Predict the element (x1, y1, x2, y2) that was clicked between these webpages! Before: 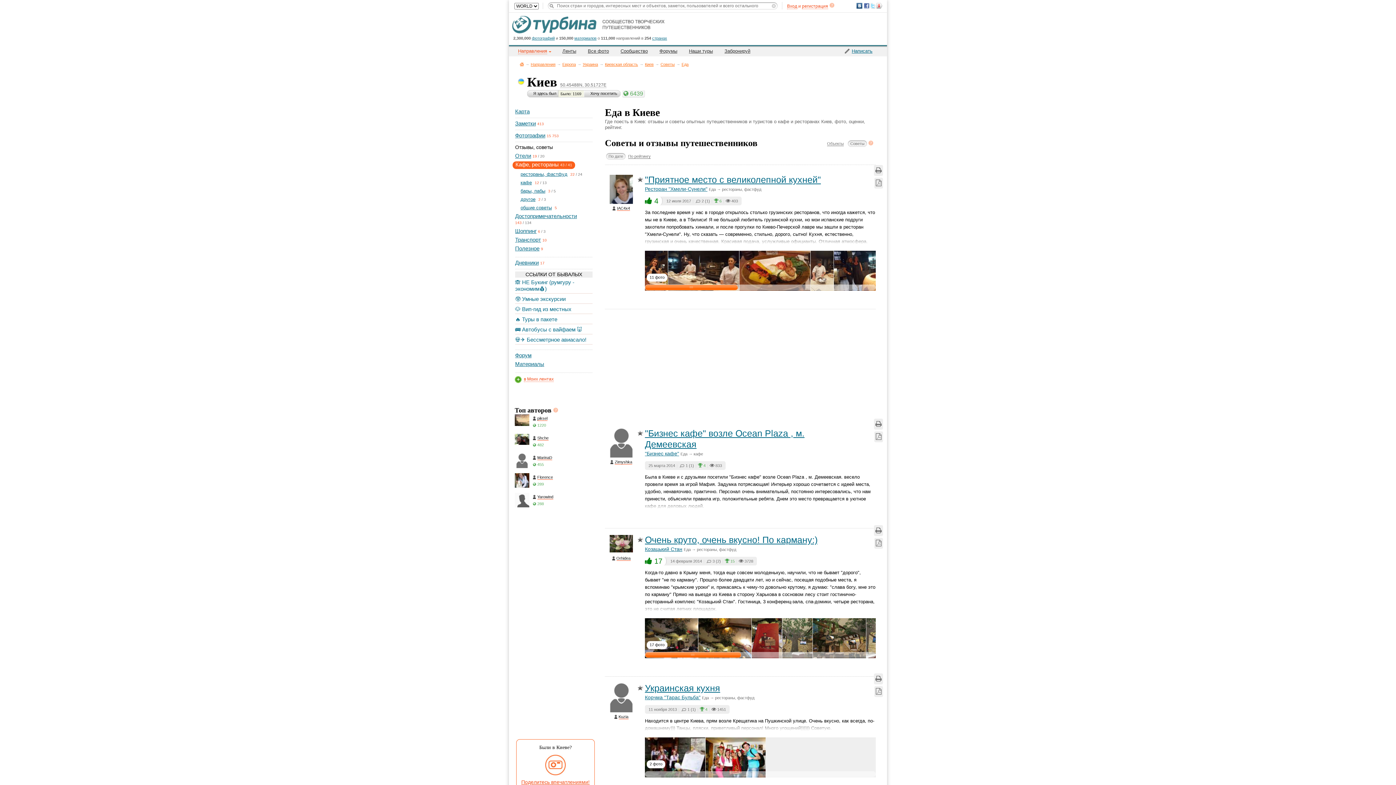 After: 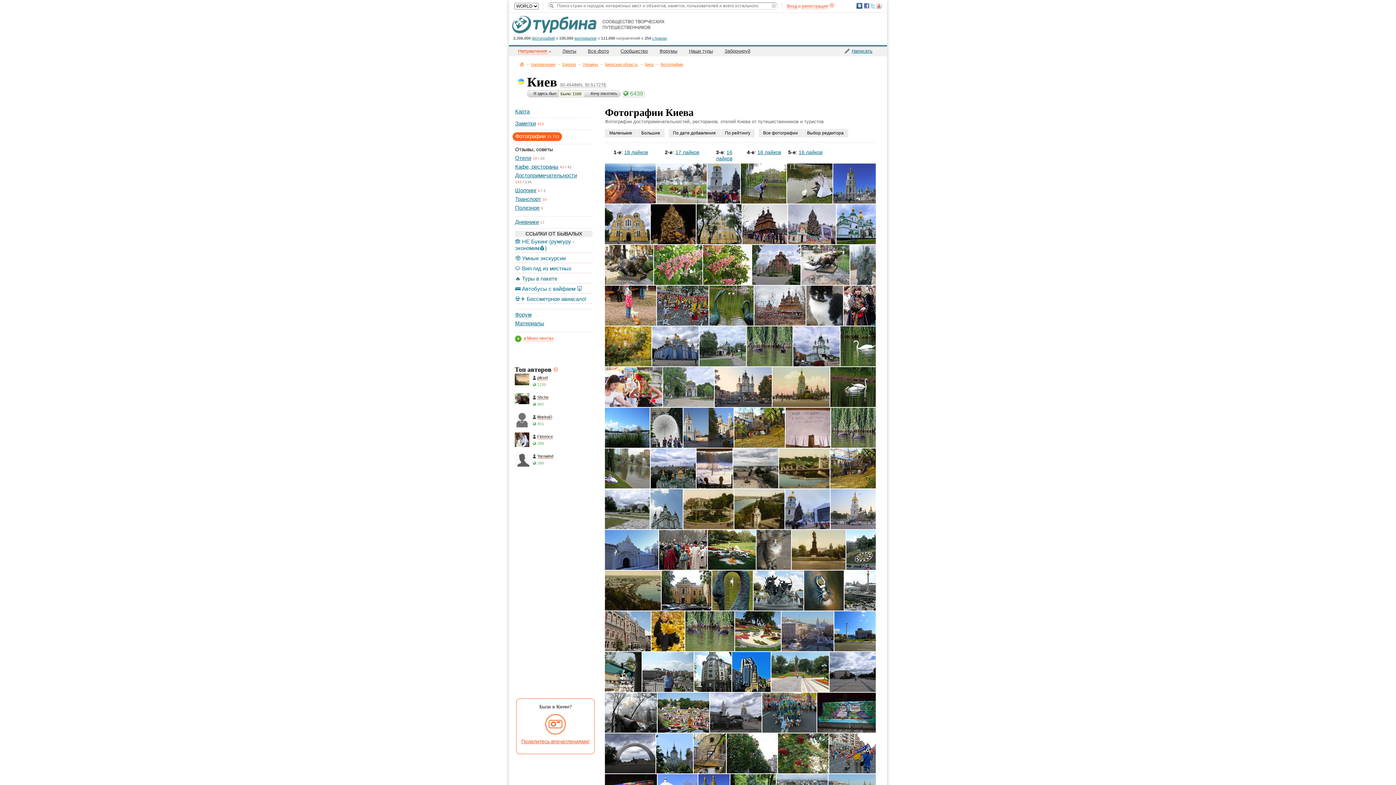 Action: label: Фотографии bbox: (515, 132, 545, 138)